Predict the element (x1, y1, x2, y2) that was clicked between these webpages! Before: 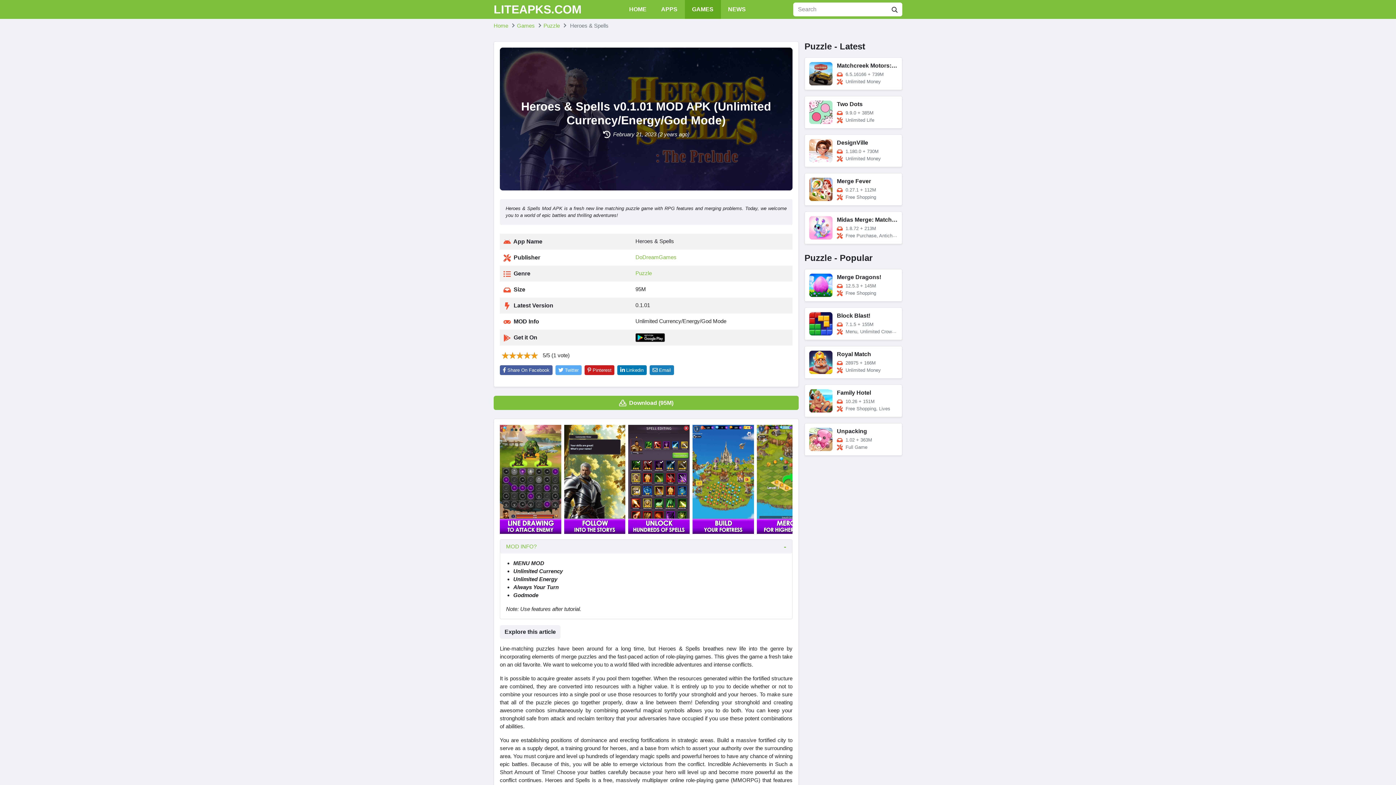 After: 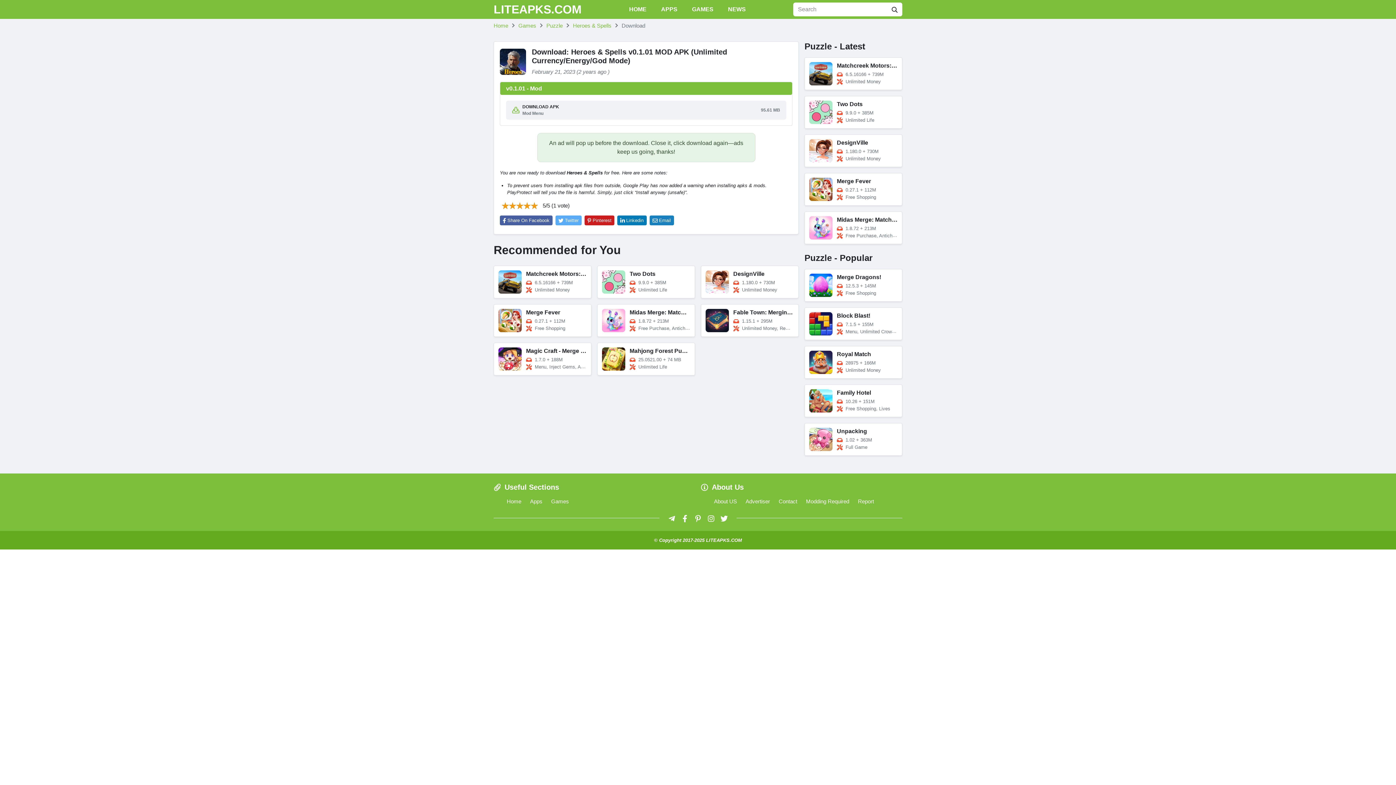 Action: label:  Download (95M) bbox: (493, 395, 798, 410)